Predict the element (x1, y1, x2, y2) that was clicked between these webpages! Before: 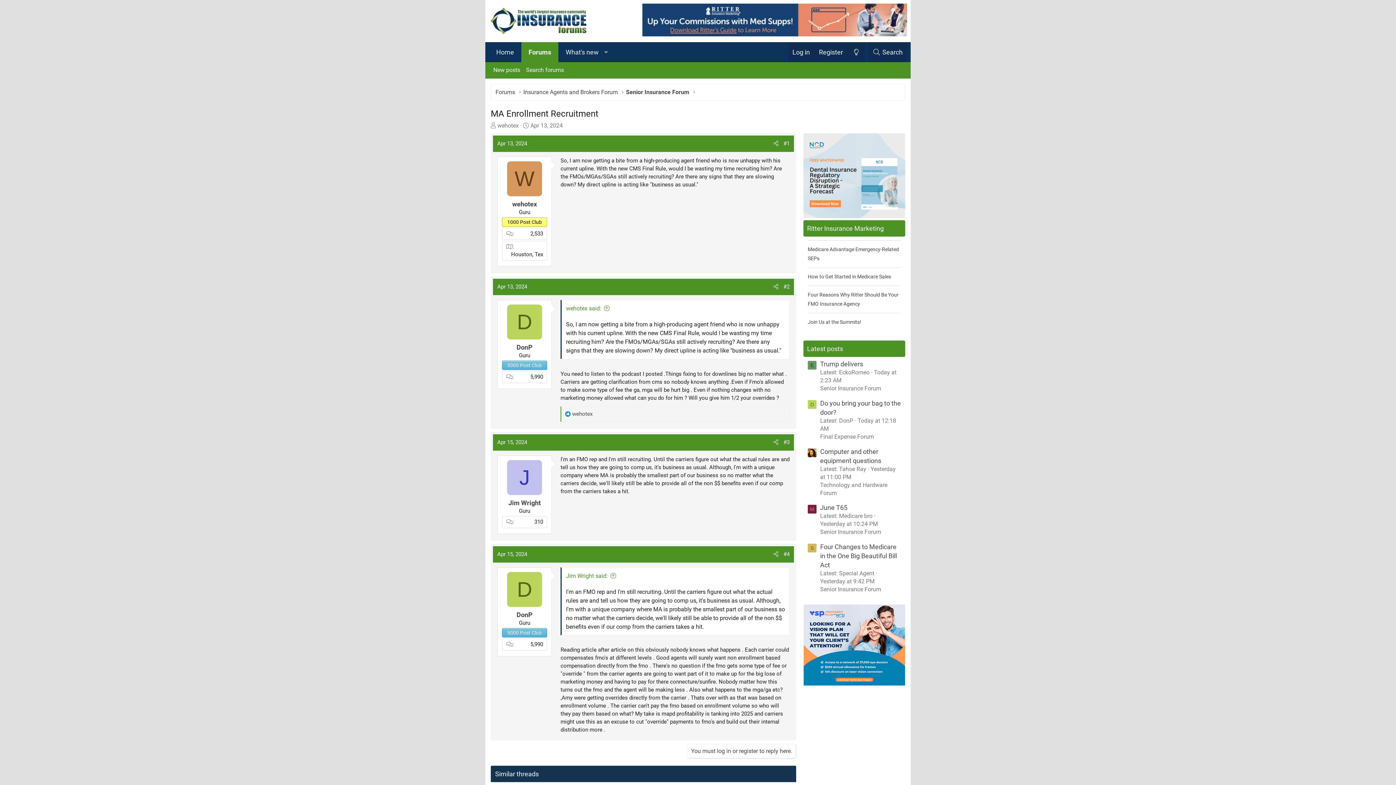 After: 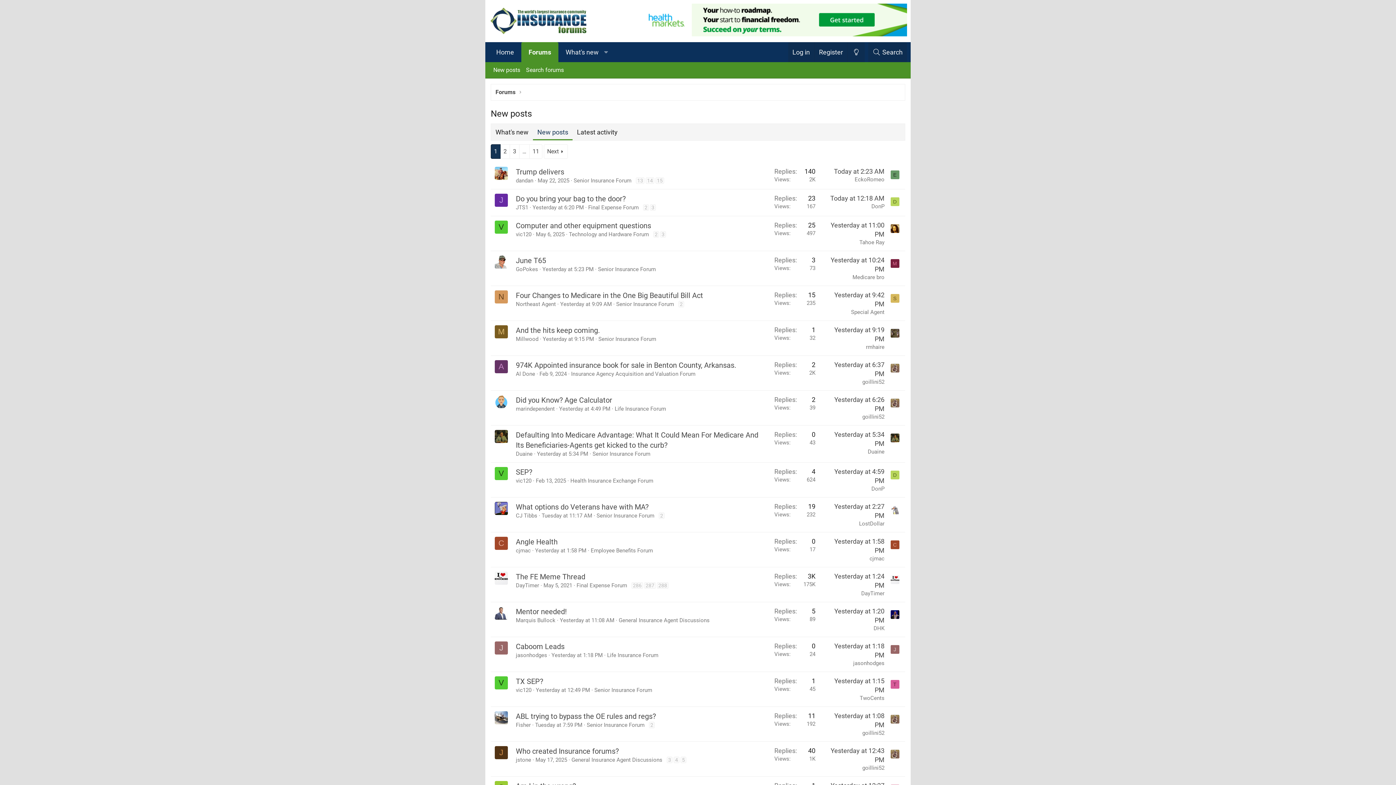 Action: label: New posts bbox: (490, 64, 523, 76)